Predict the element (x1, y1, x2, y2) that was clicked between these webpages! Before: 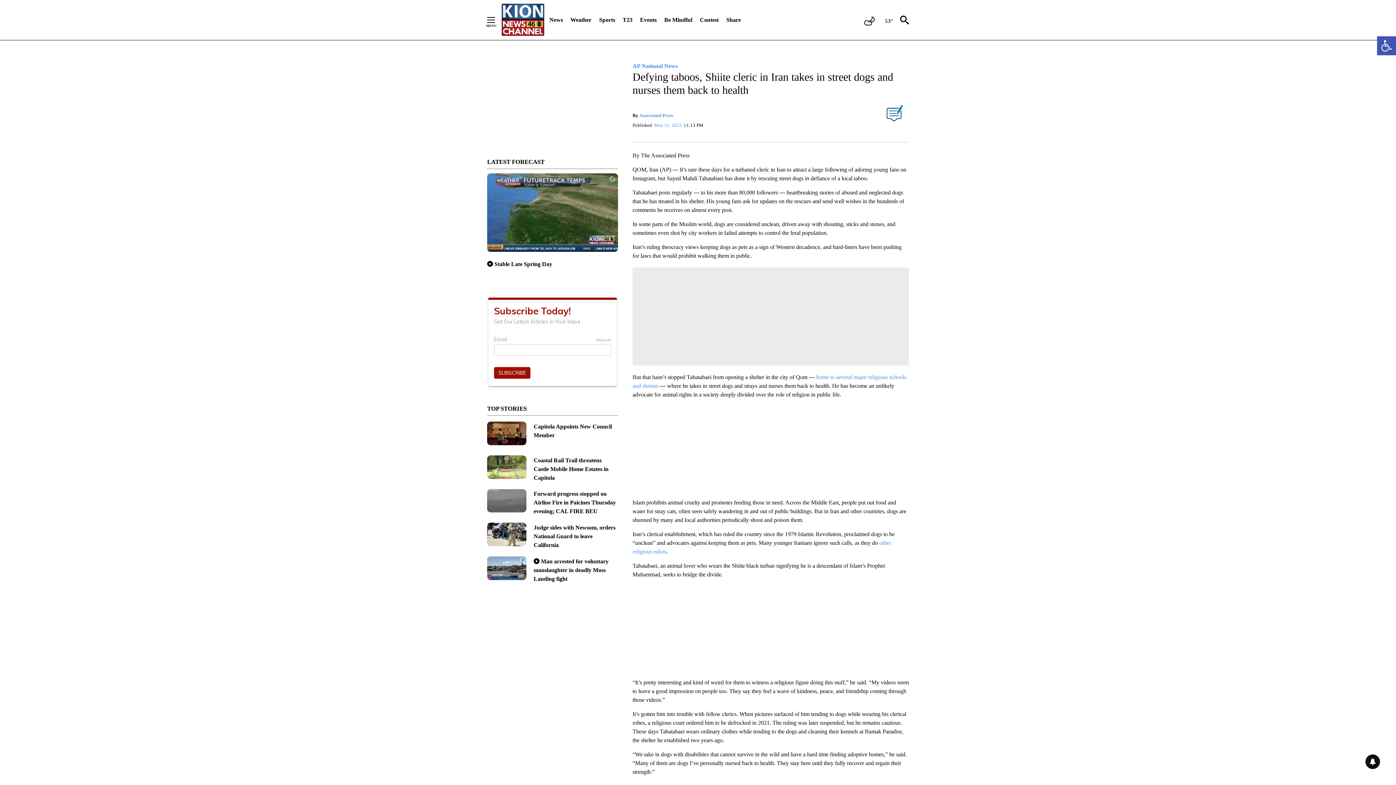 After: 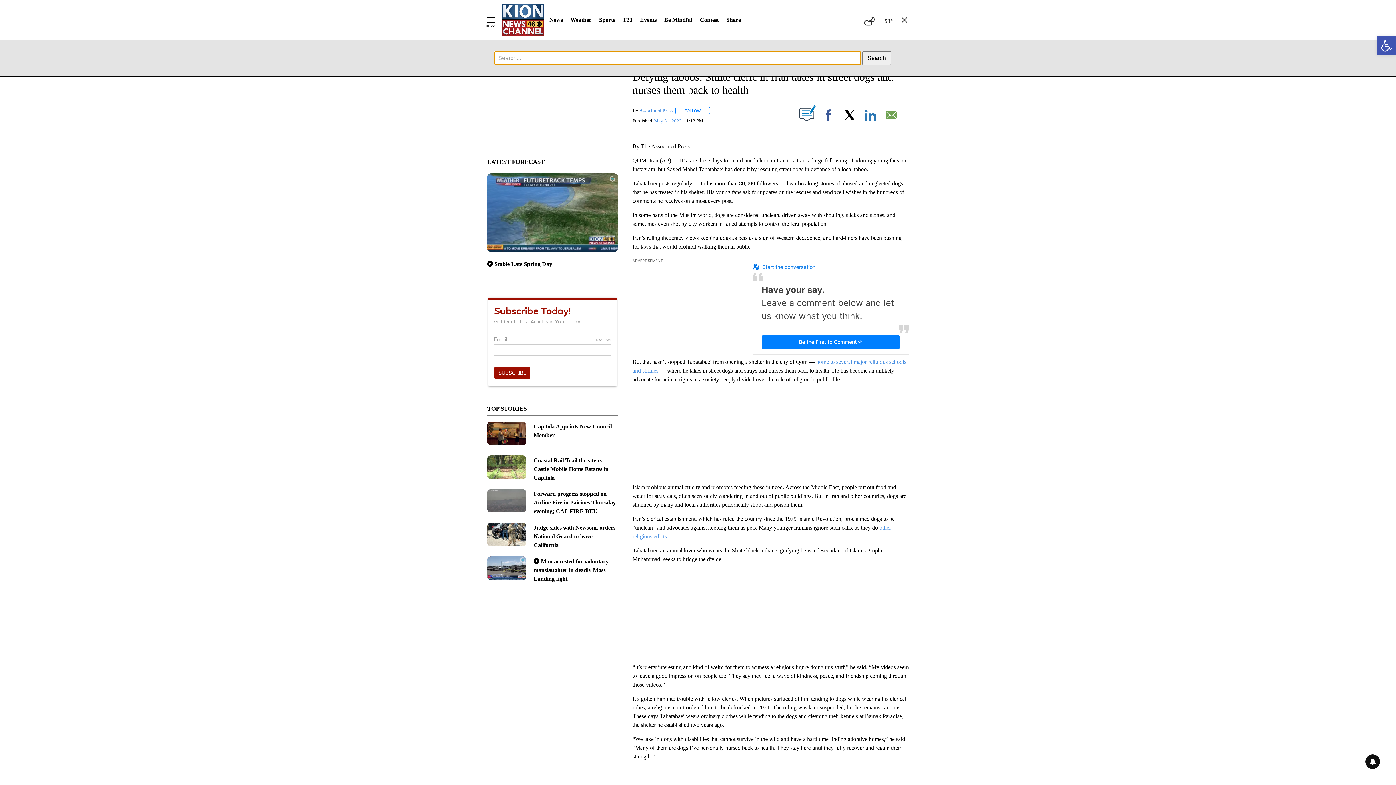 Action: bbox: (900, 15, 909, 24)